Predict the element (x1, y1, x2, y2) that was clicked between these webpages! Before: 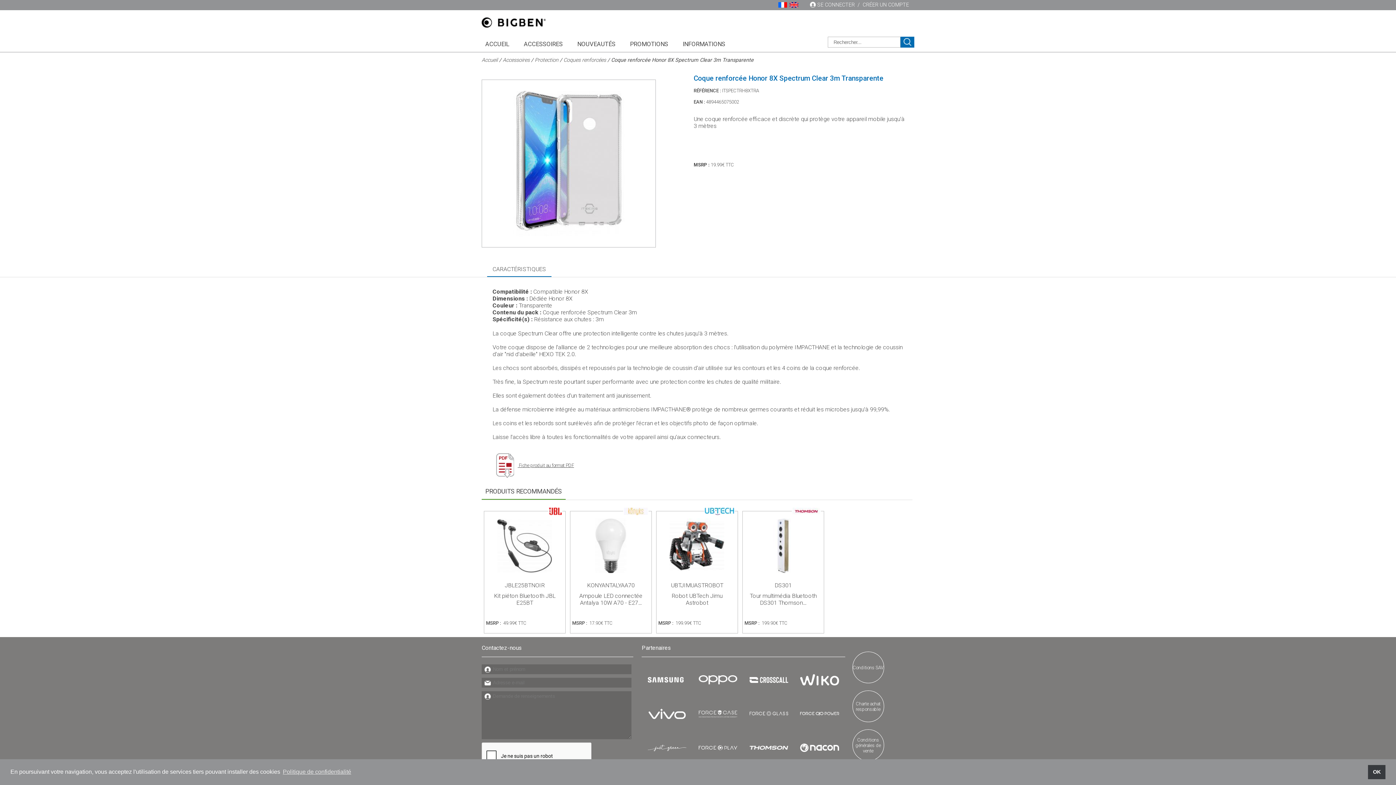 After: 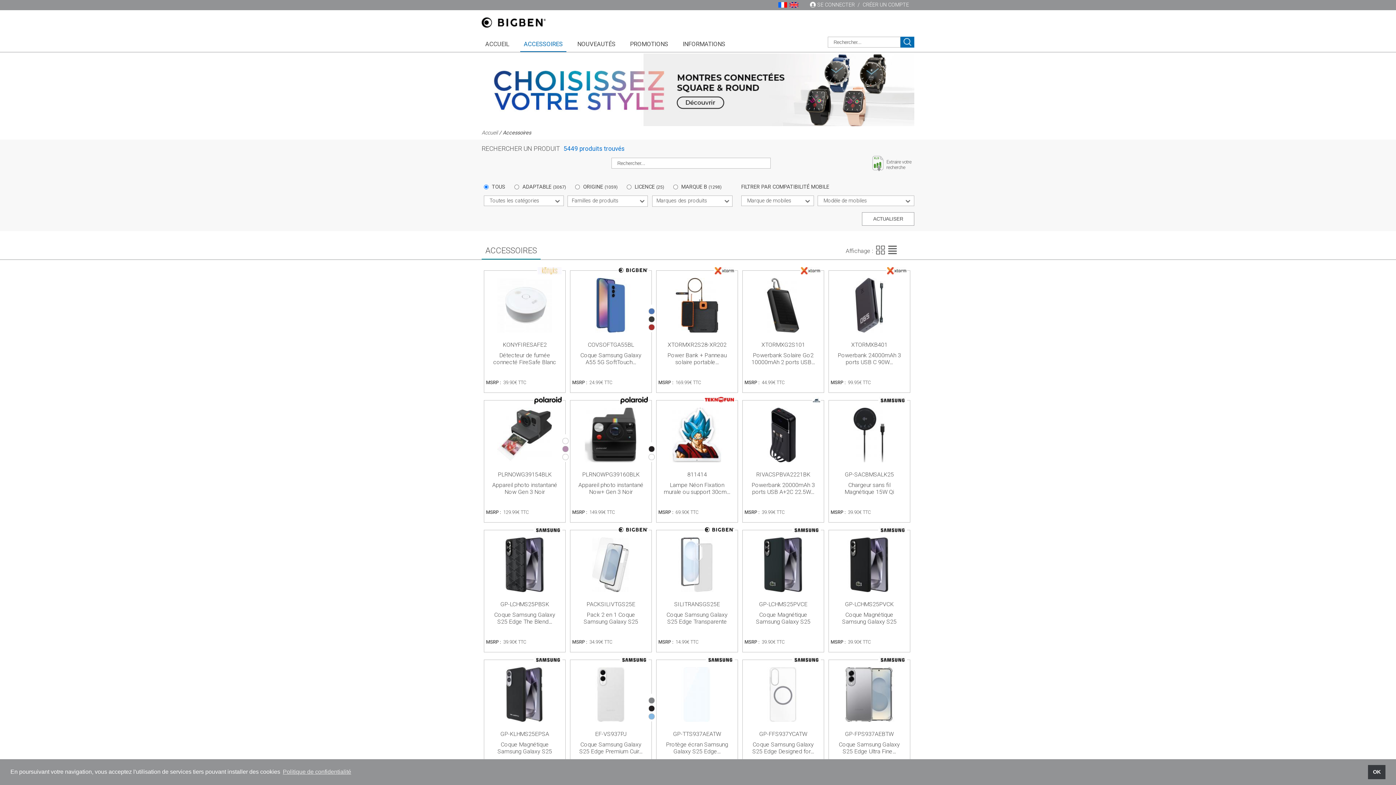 Action: label: ACCESSOIRES bbox: (520, 36, 566, 52)